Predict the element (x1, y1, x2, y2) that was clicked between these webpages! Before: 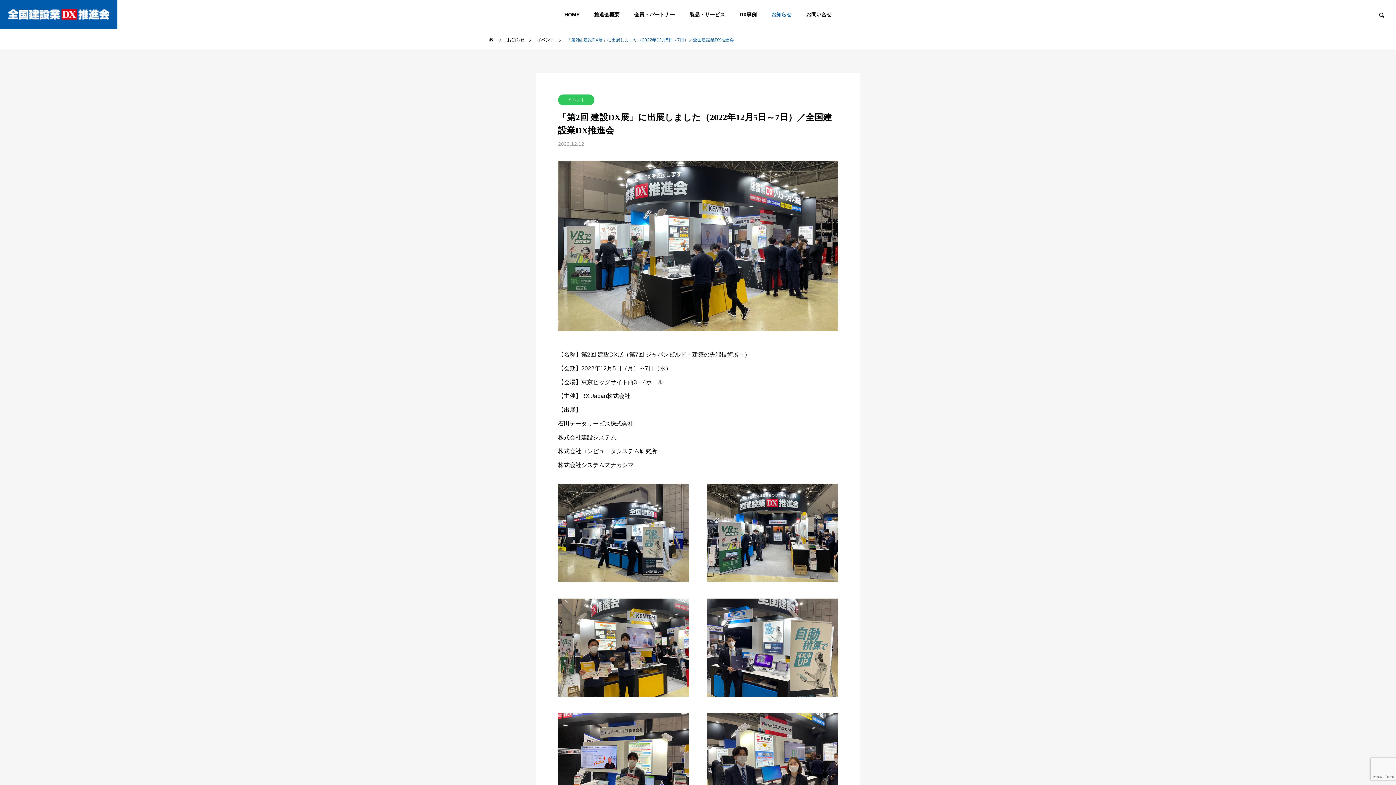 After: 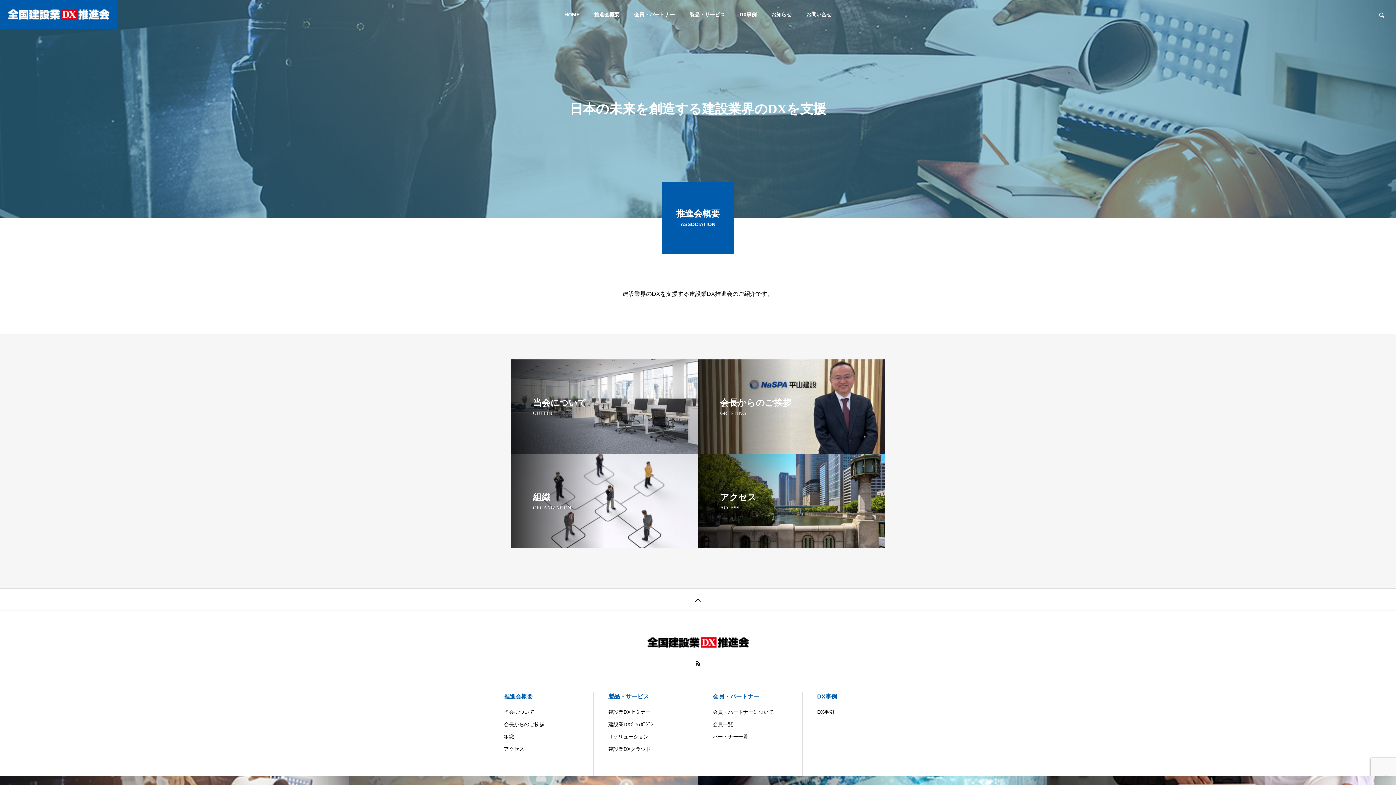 Action: label: 推進会概要 bbox: (587, 0, 627, 29)